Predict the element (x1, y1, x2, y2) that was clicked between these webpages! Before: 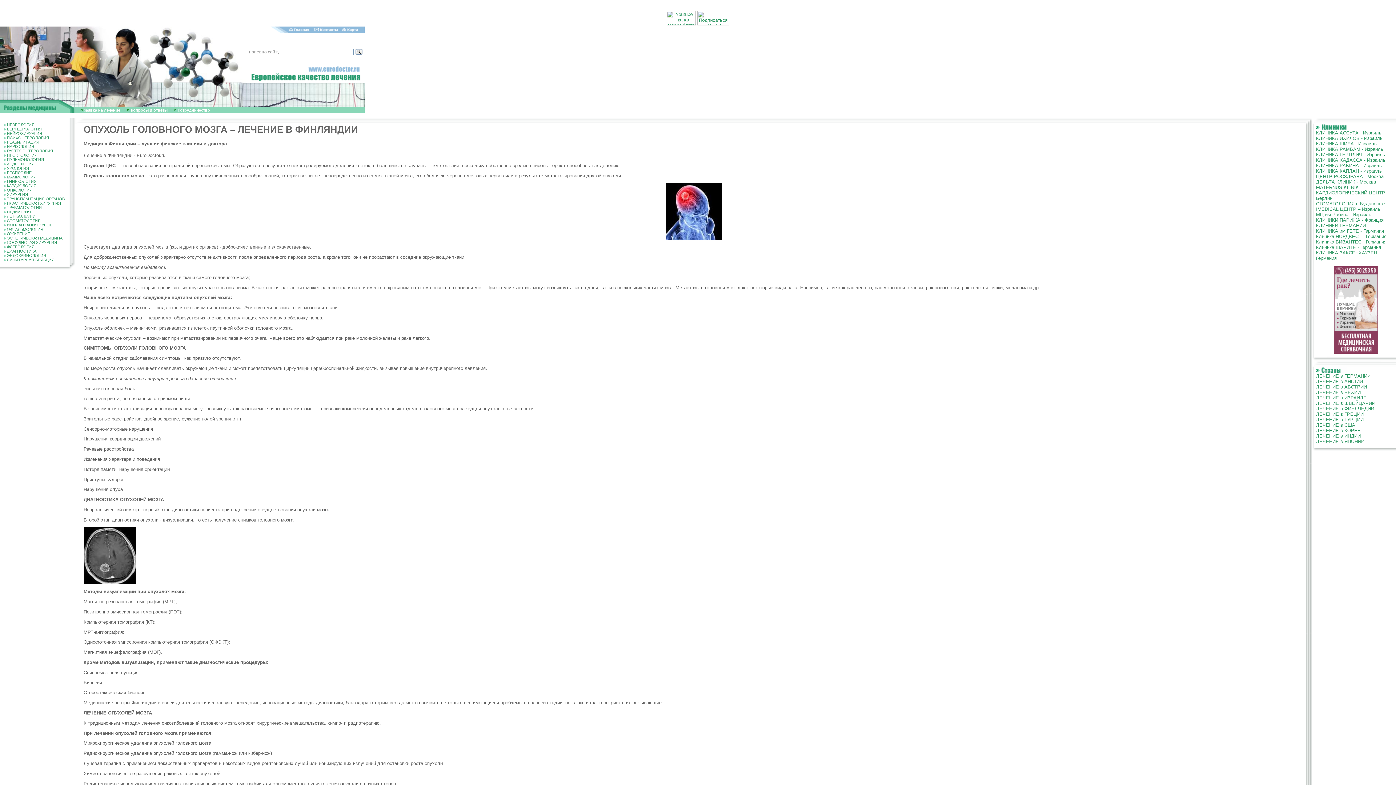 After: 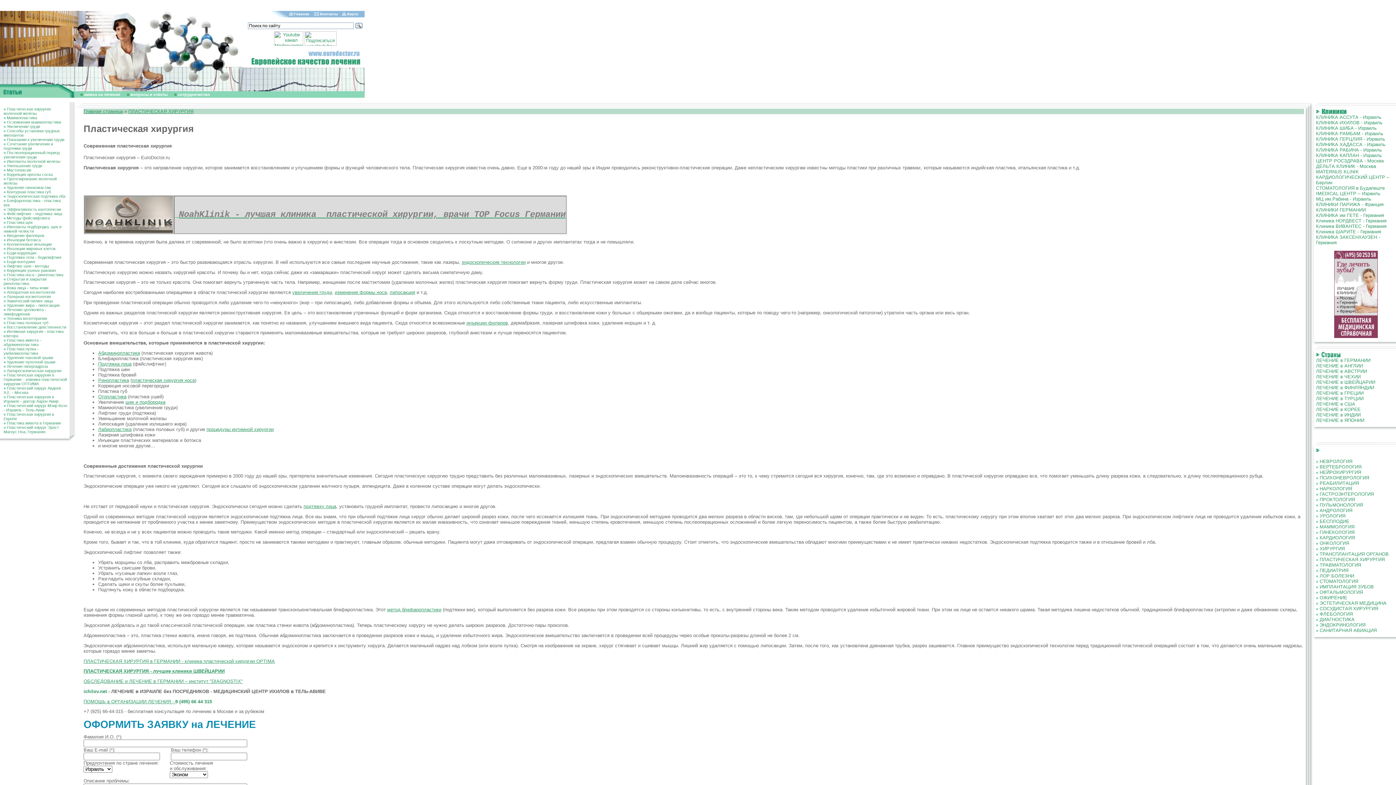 Action: bbox: (6, 201, 61, 205) label: ПЛАСТИЧЕСКАЯ ХИРУРГИЯ